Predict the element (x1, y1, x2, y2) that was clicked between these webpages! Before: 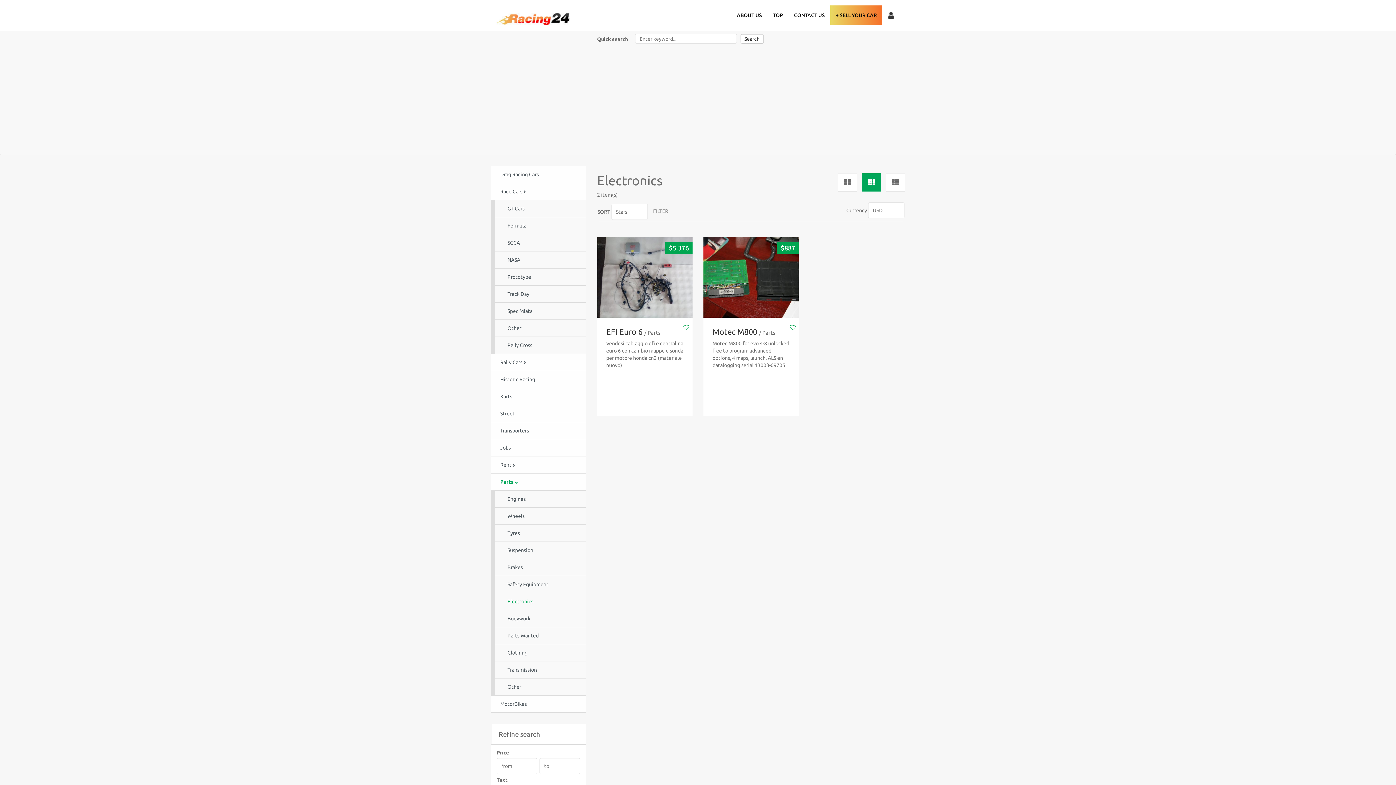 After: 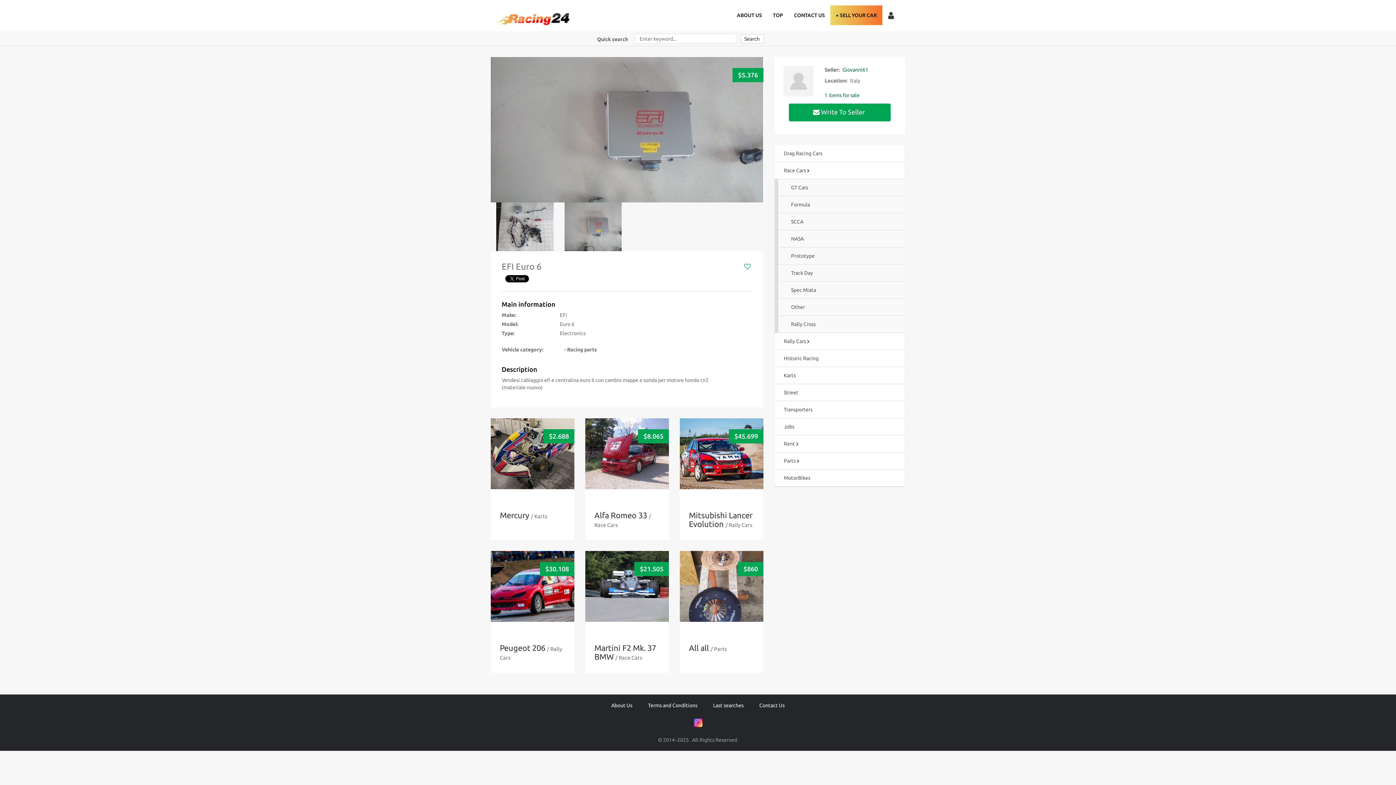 Action: label: EFI Euro 6 bbox: (606, 327, 642, 336)